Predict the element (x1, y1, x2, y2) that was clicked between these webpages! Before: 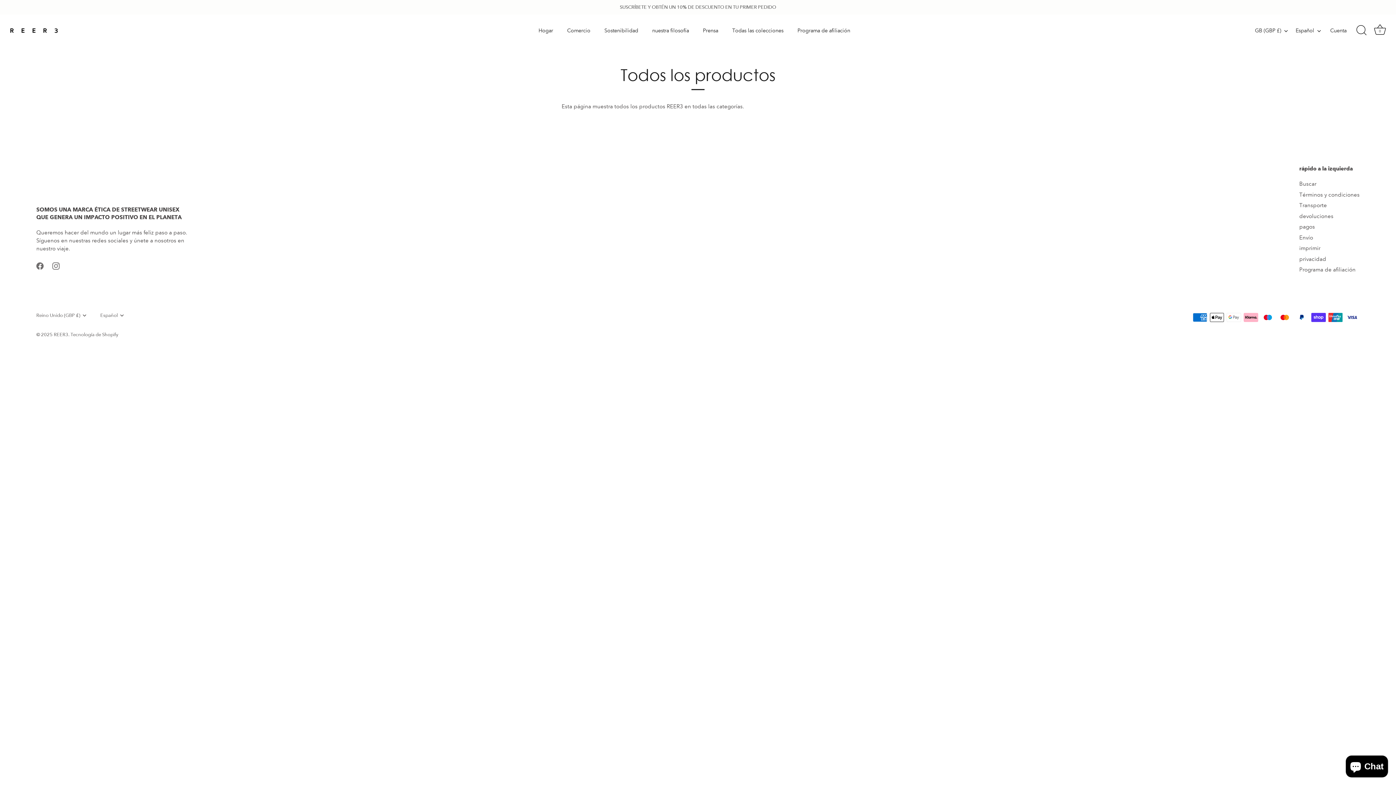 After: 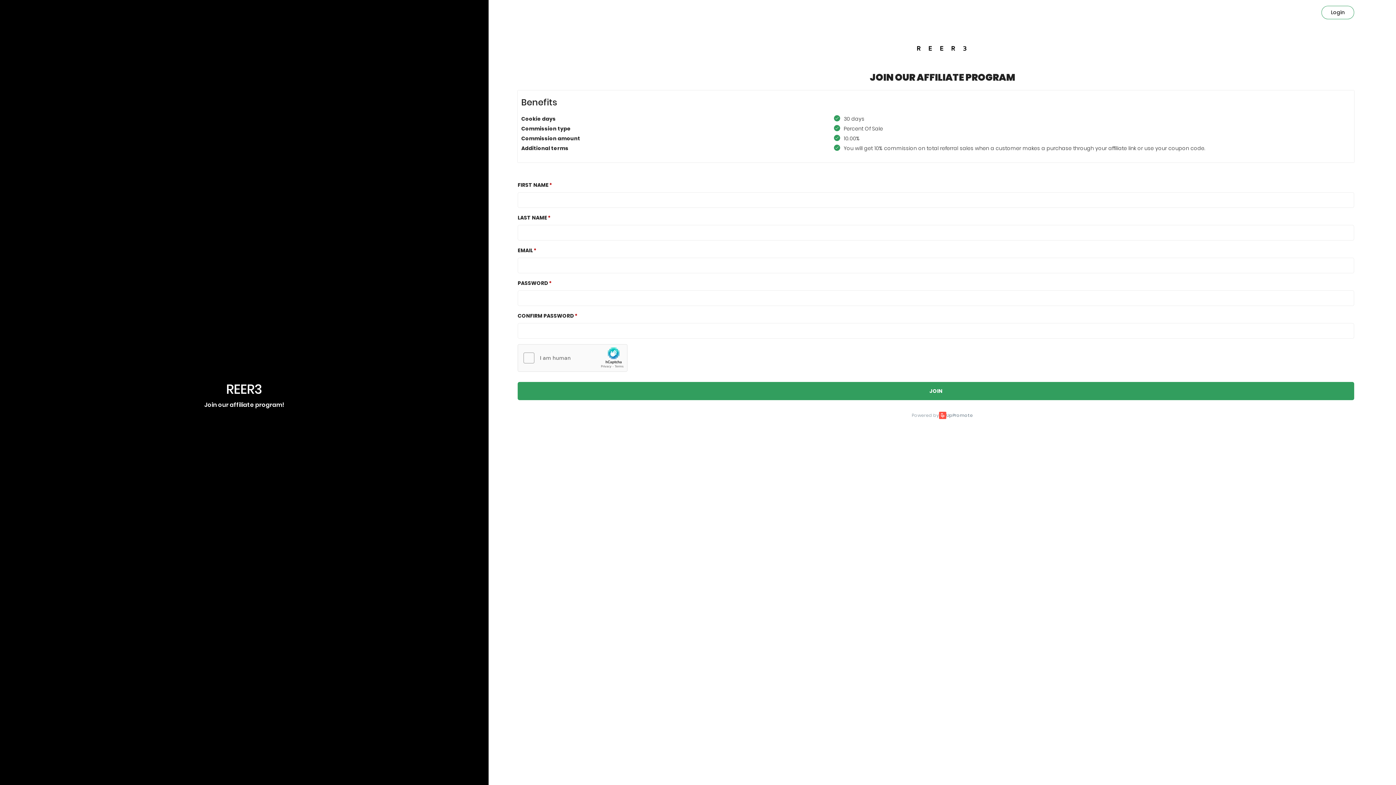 Action: bbox: (1299, 266, 1356, 273) label: Programa de afiliación